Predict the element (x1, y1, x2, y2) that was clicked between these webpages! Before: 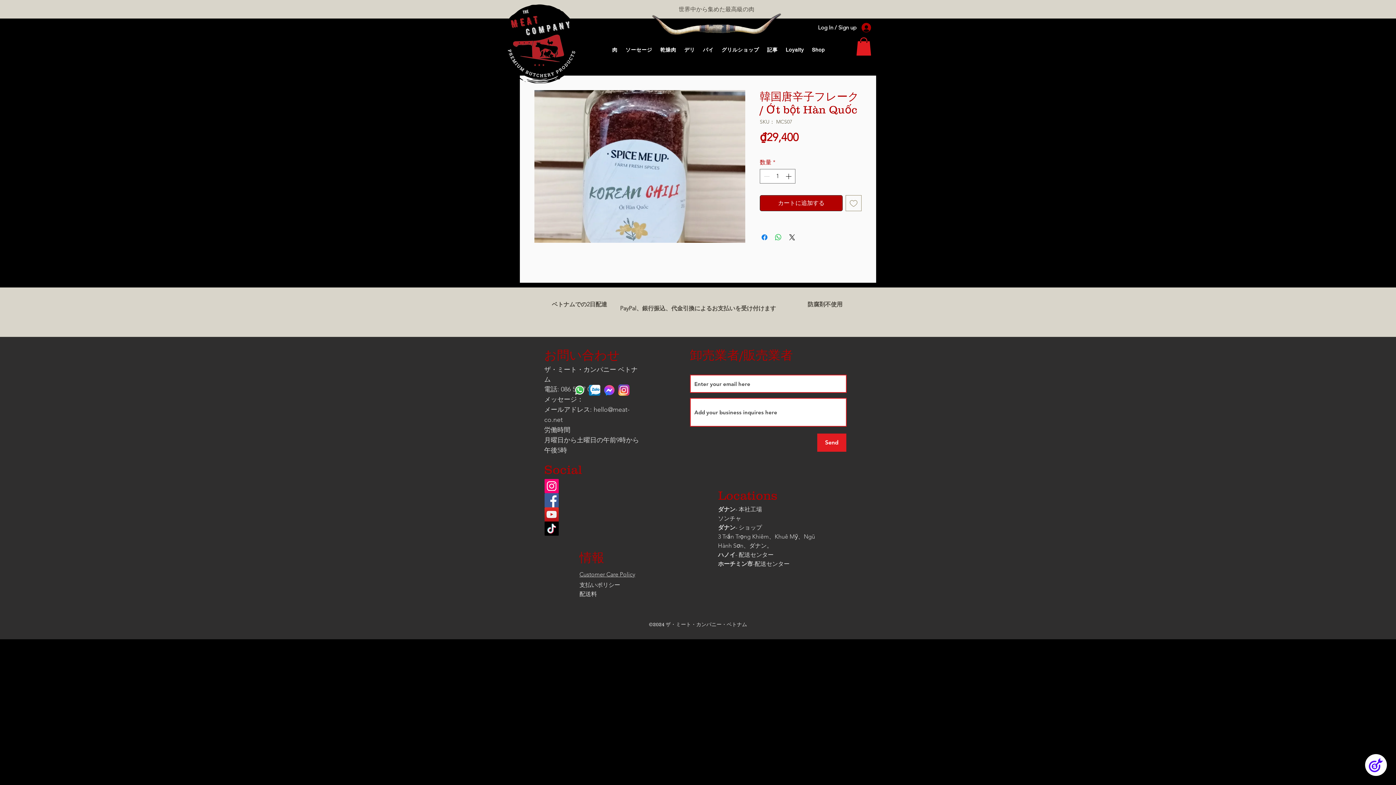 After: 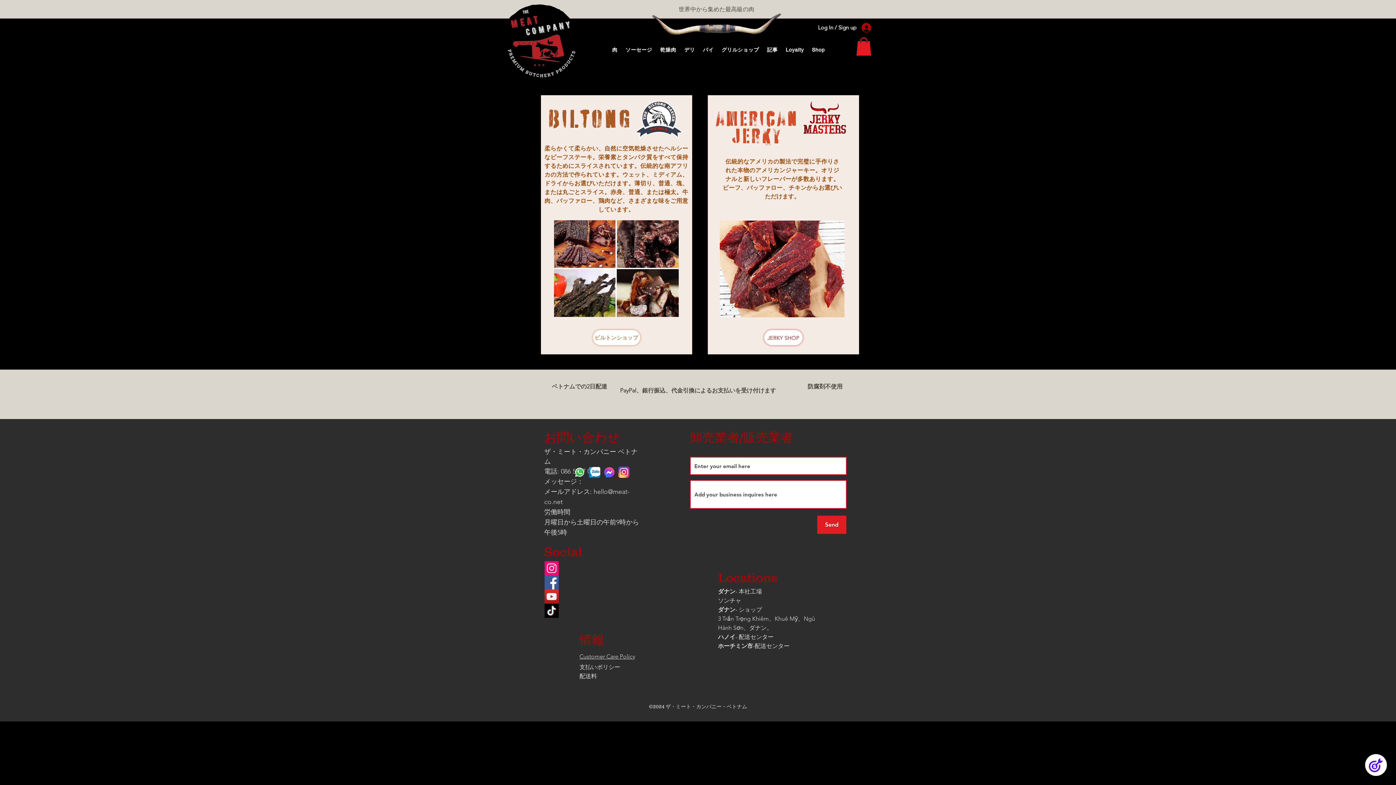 Action: bbox: (657, 44, 679, 56) label: 乾燥肉